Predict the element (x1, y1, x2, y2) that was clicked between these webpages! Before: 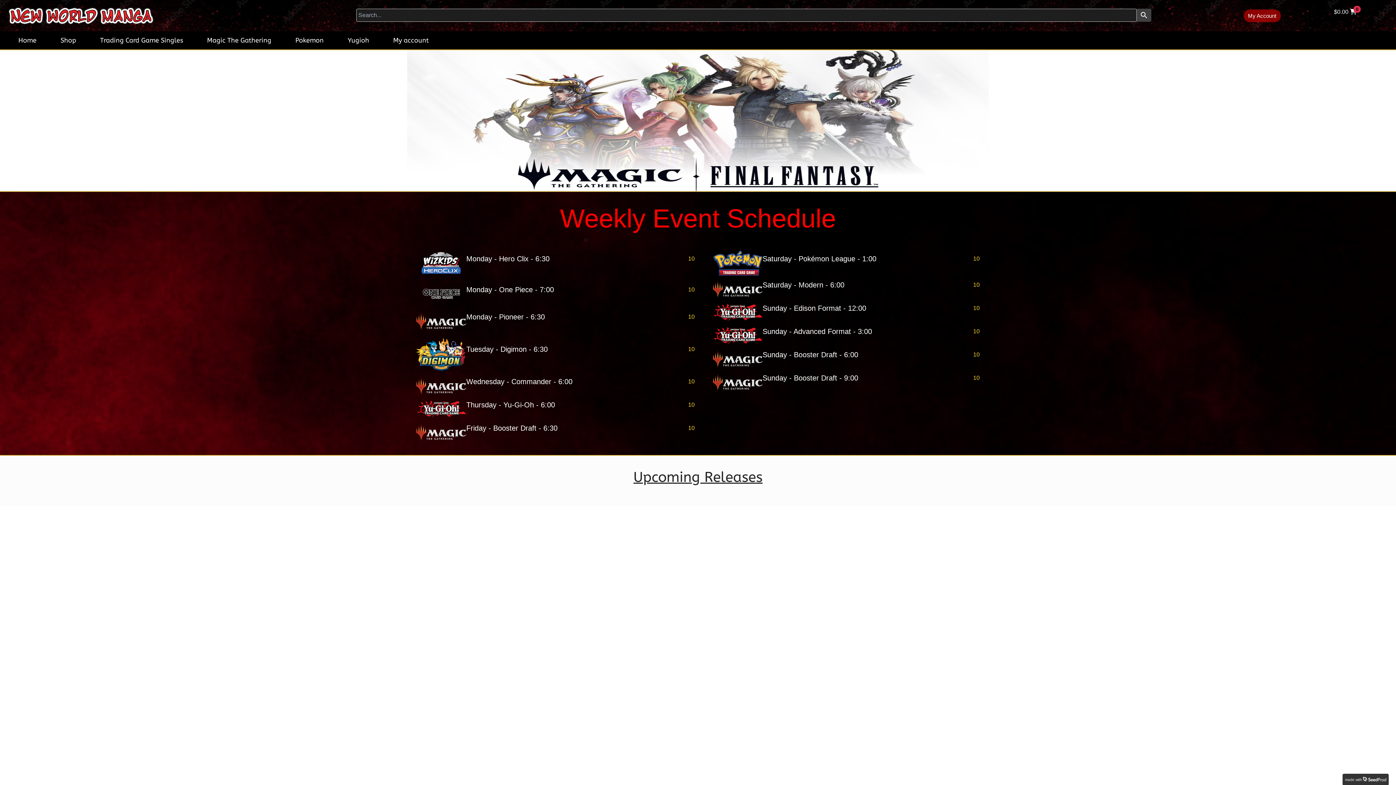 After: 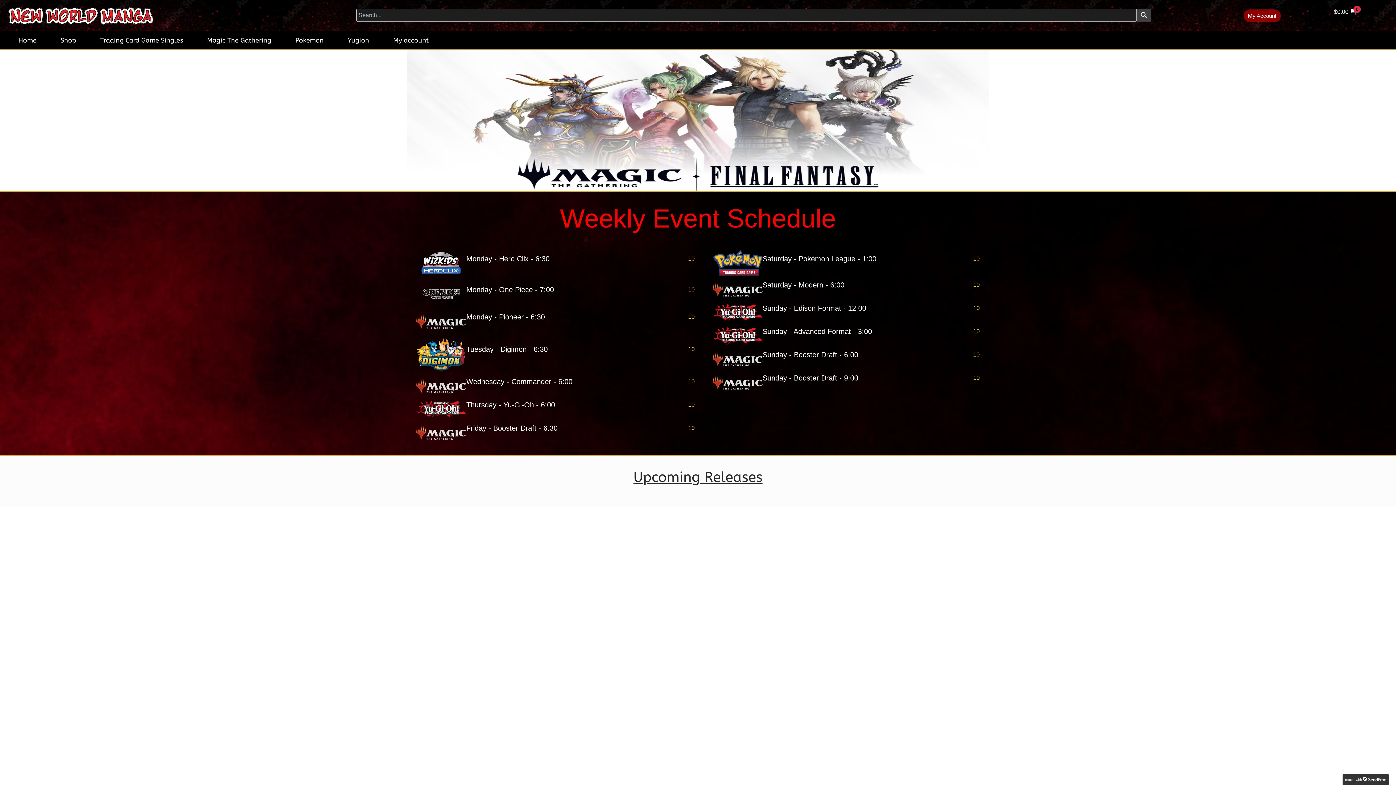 Action: label: Monday - Hero Clix - 6:30 bbox: (466, 253, 549, 264)